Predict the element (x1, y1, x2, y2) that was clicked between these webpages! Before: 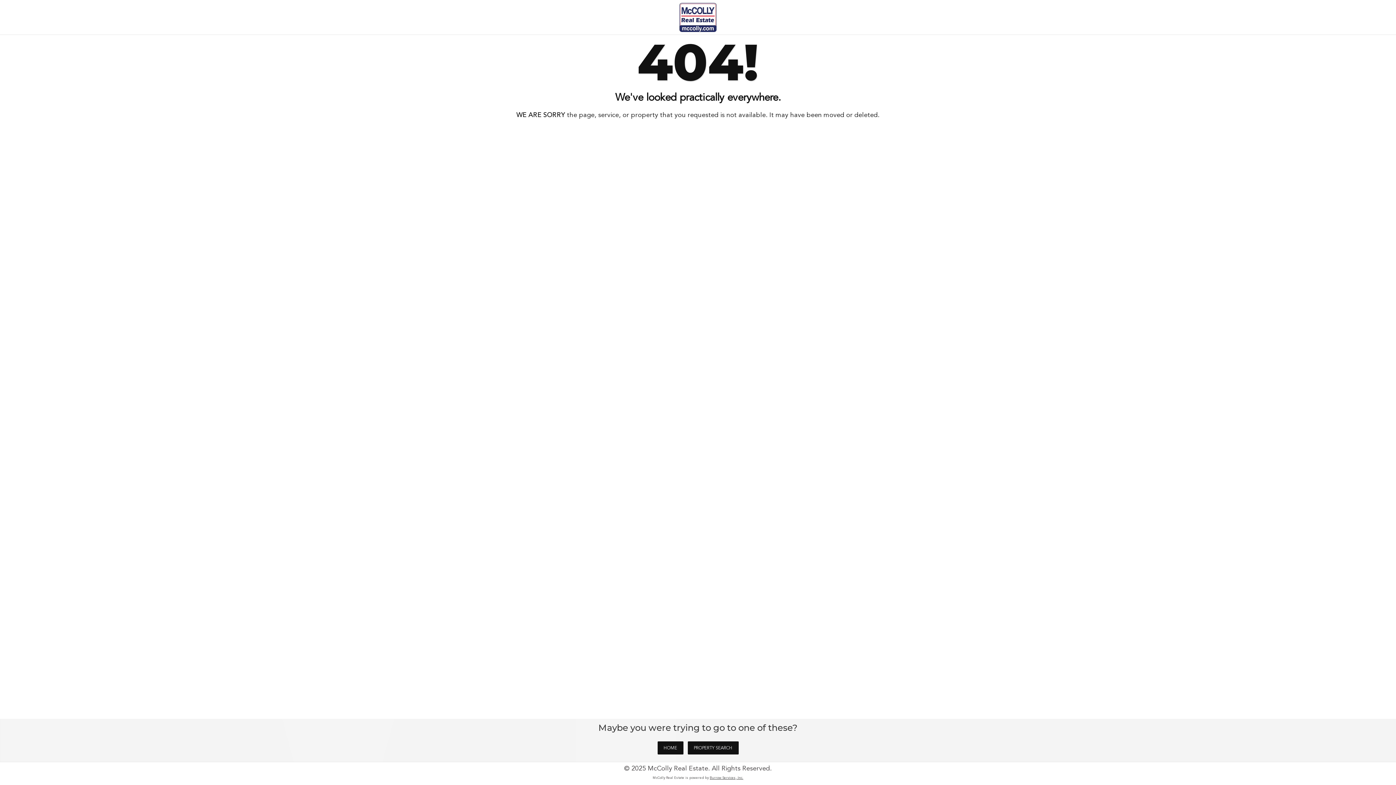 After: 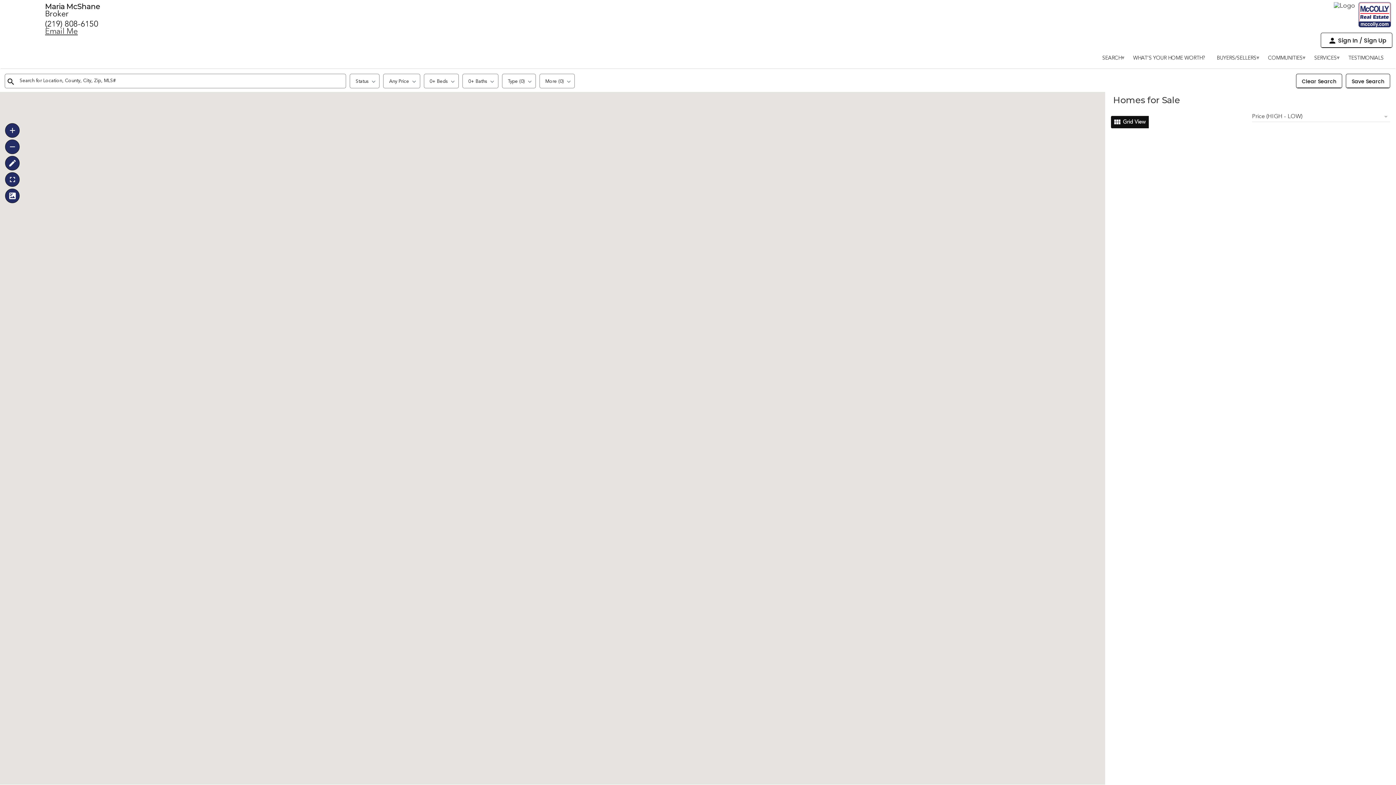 Action: label: PROPERTY SEARCH bbox: (687, 741, 738, 754)